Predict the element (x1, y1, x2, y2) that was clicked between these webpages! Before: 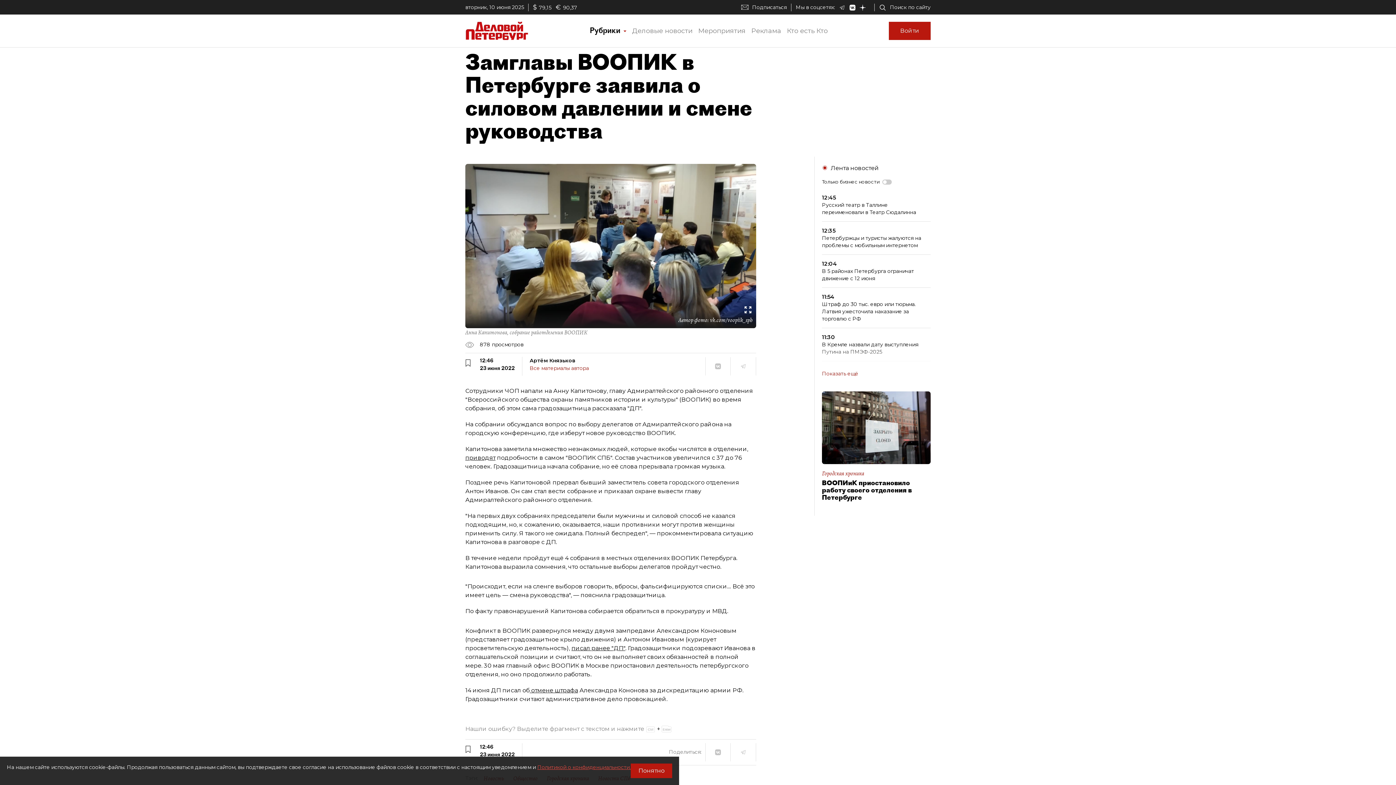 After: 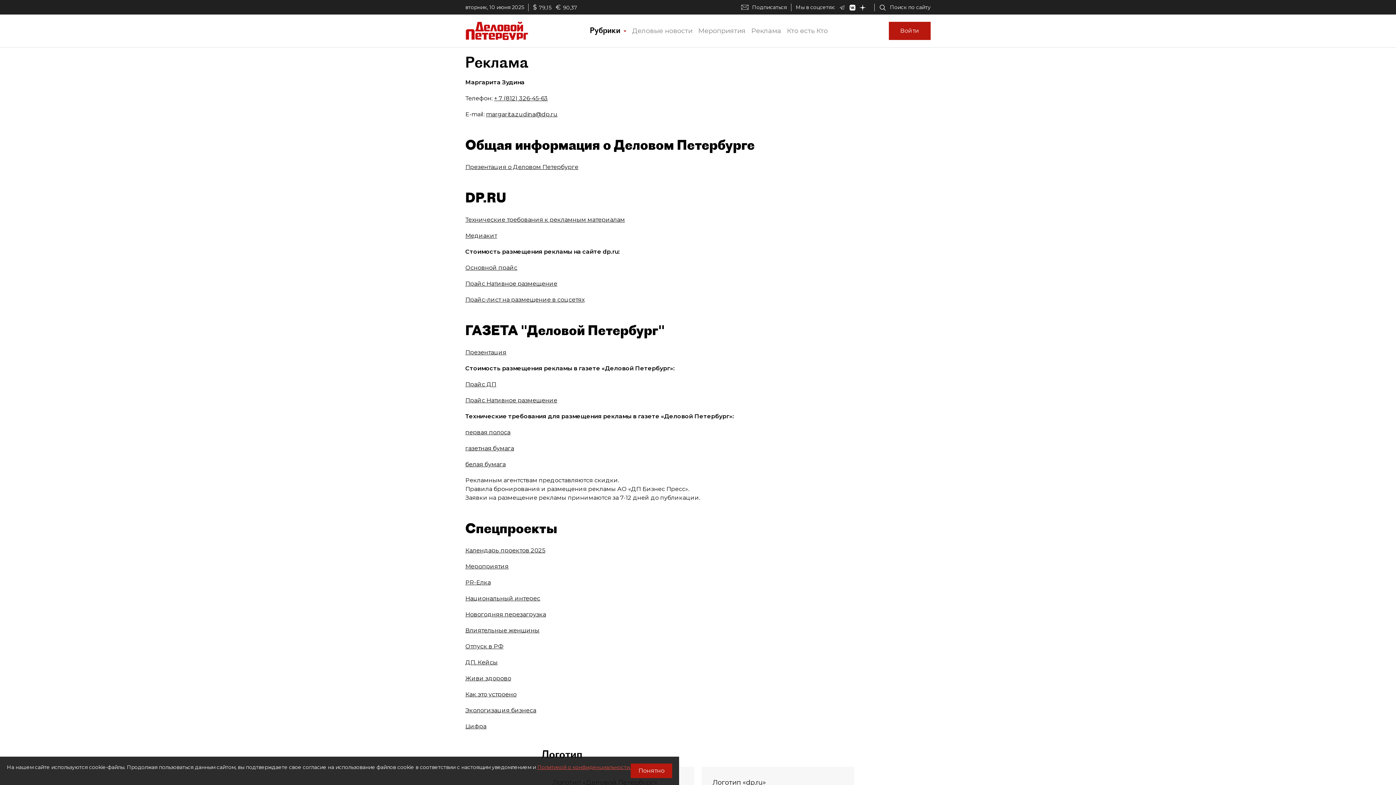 Action: label: Реклама bbox: (748, 24, 784, 37)